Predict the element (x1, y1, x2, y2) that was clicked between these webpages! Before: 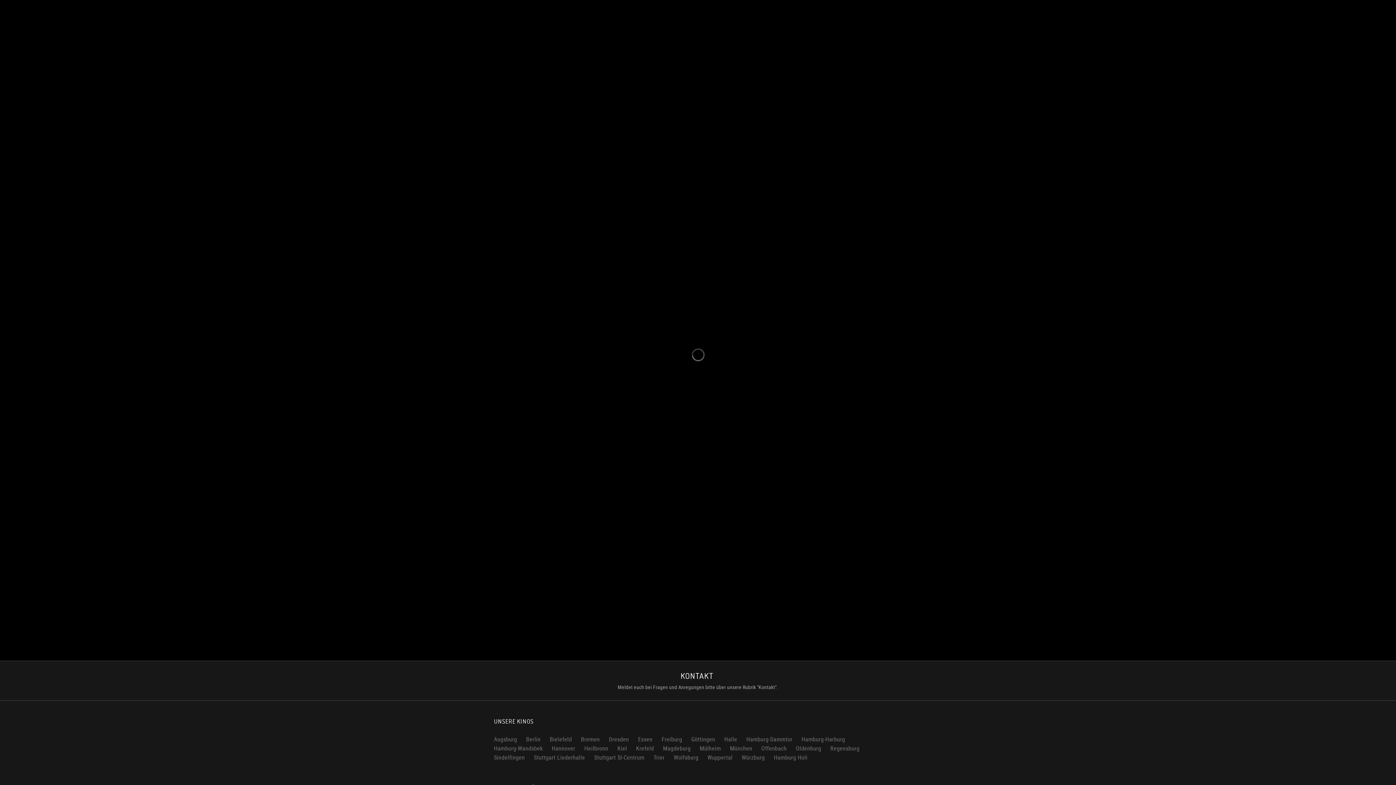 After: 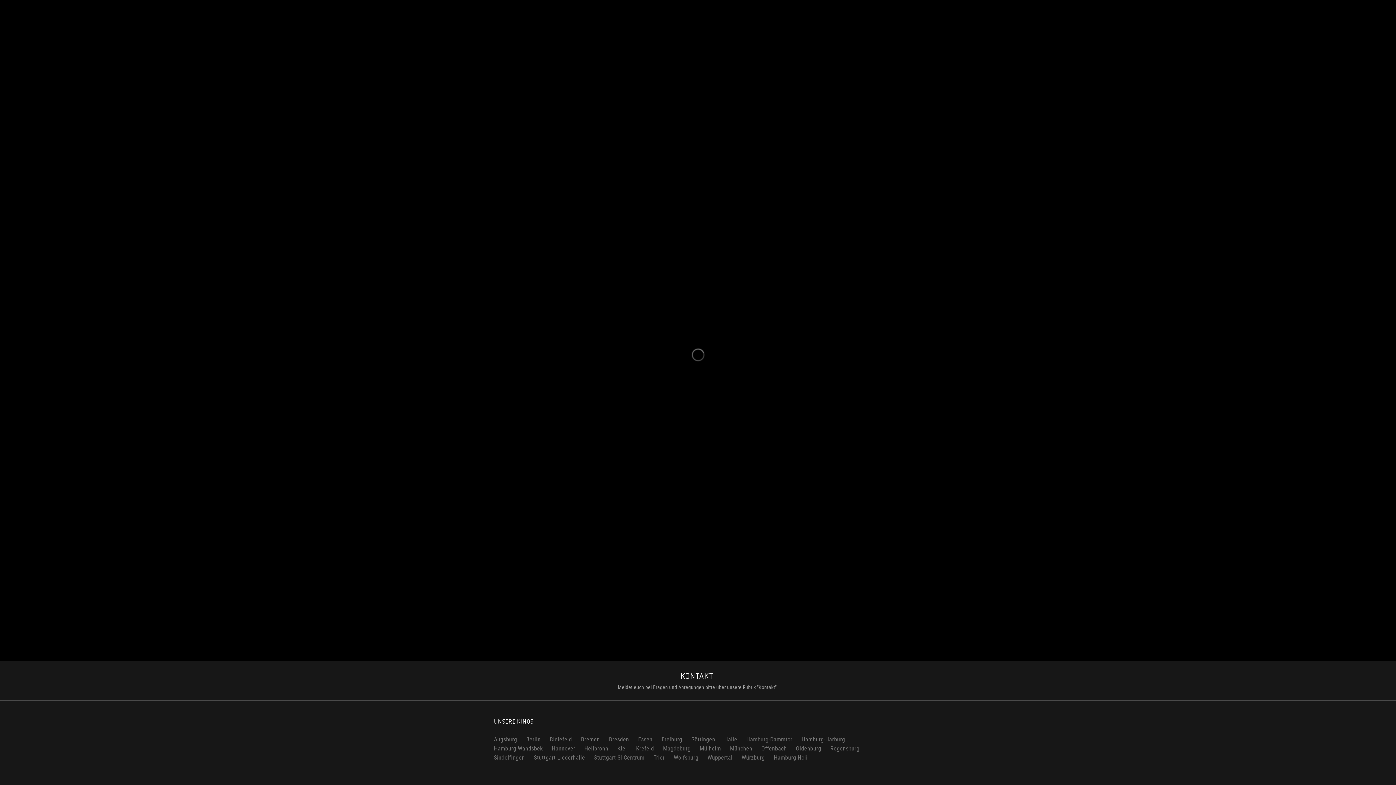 Action: bbox: (801, 735, 845, 744) label: Hamburg-Harburg